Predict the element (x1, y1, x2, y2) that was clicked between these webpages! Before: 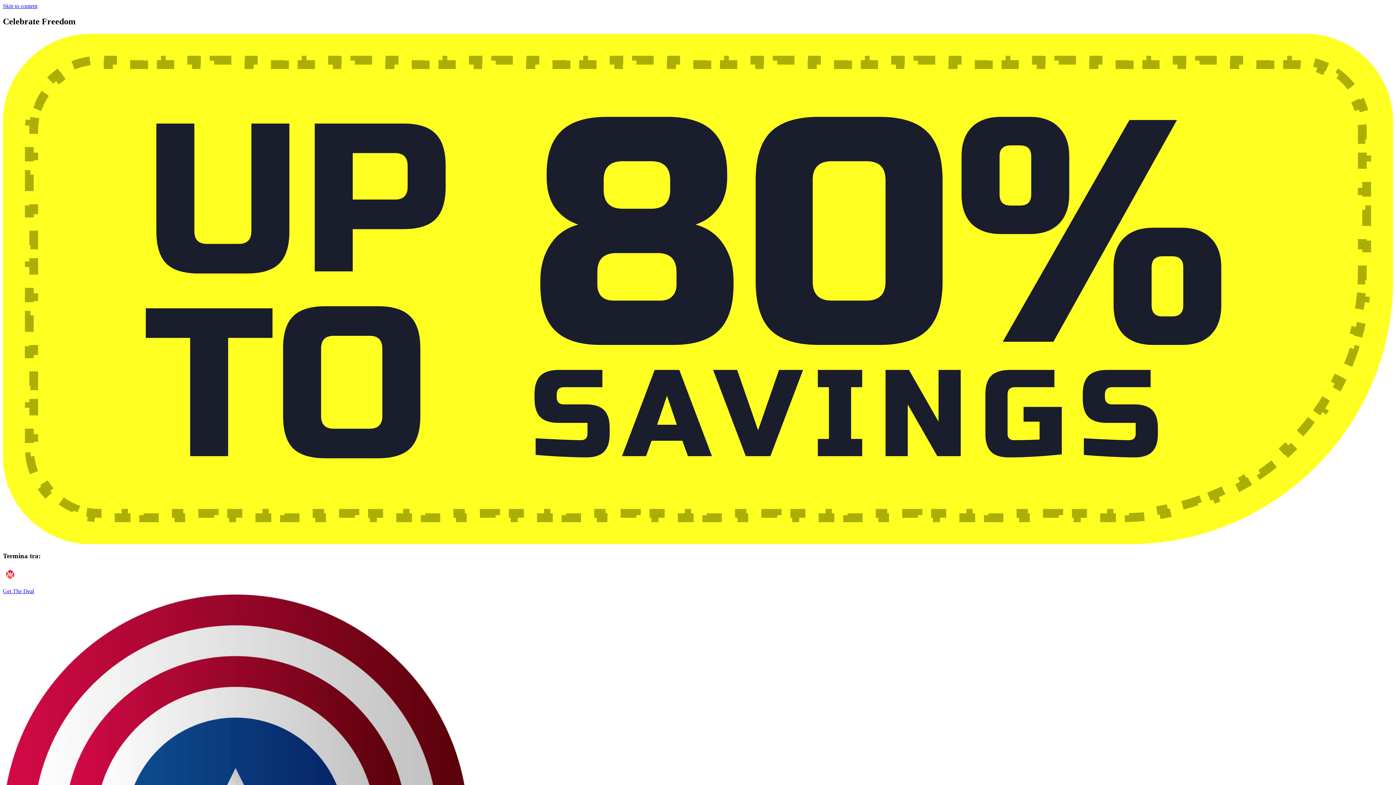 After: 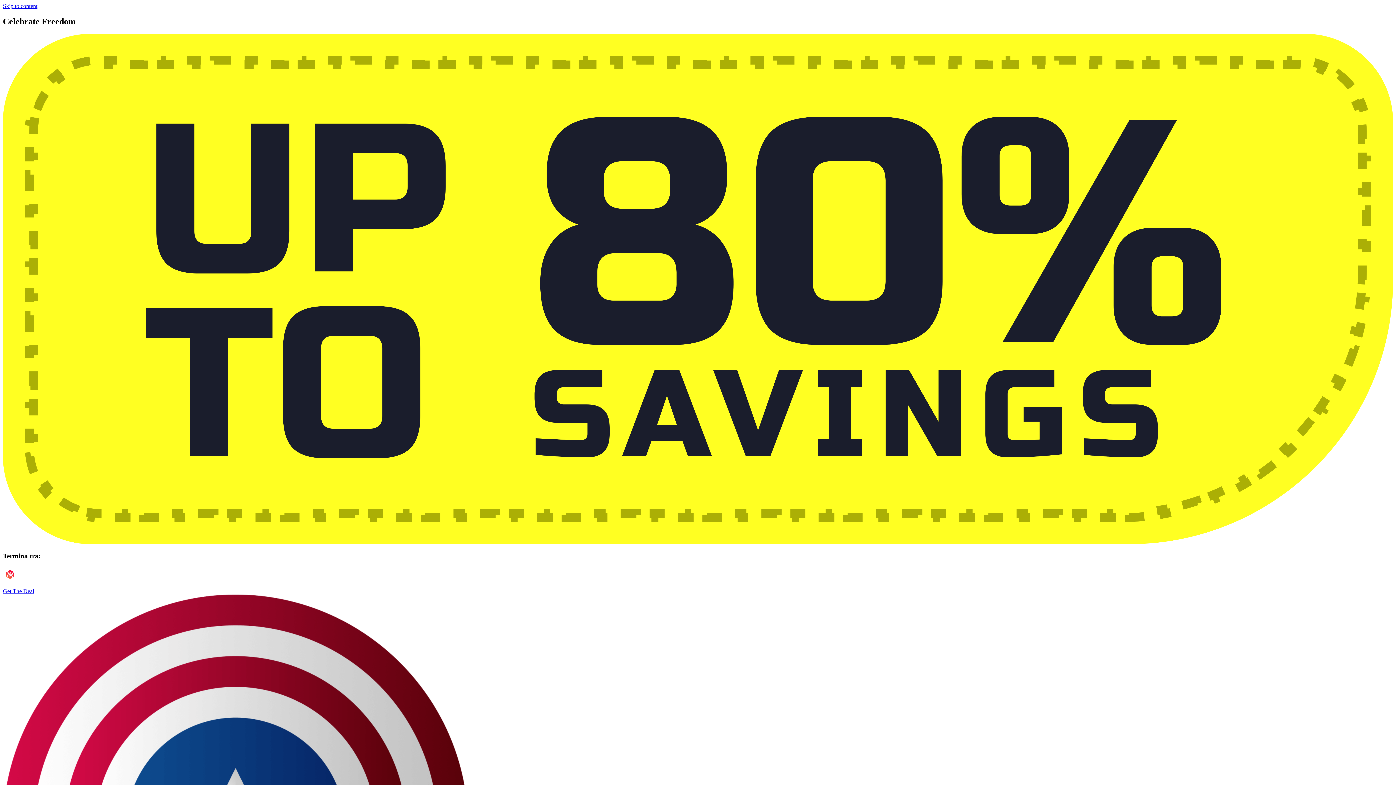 Action: label: Skip to content bbox: (2, 2, 37, 9)